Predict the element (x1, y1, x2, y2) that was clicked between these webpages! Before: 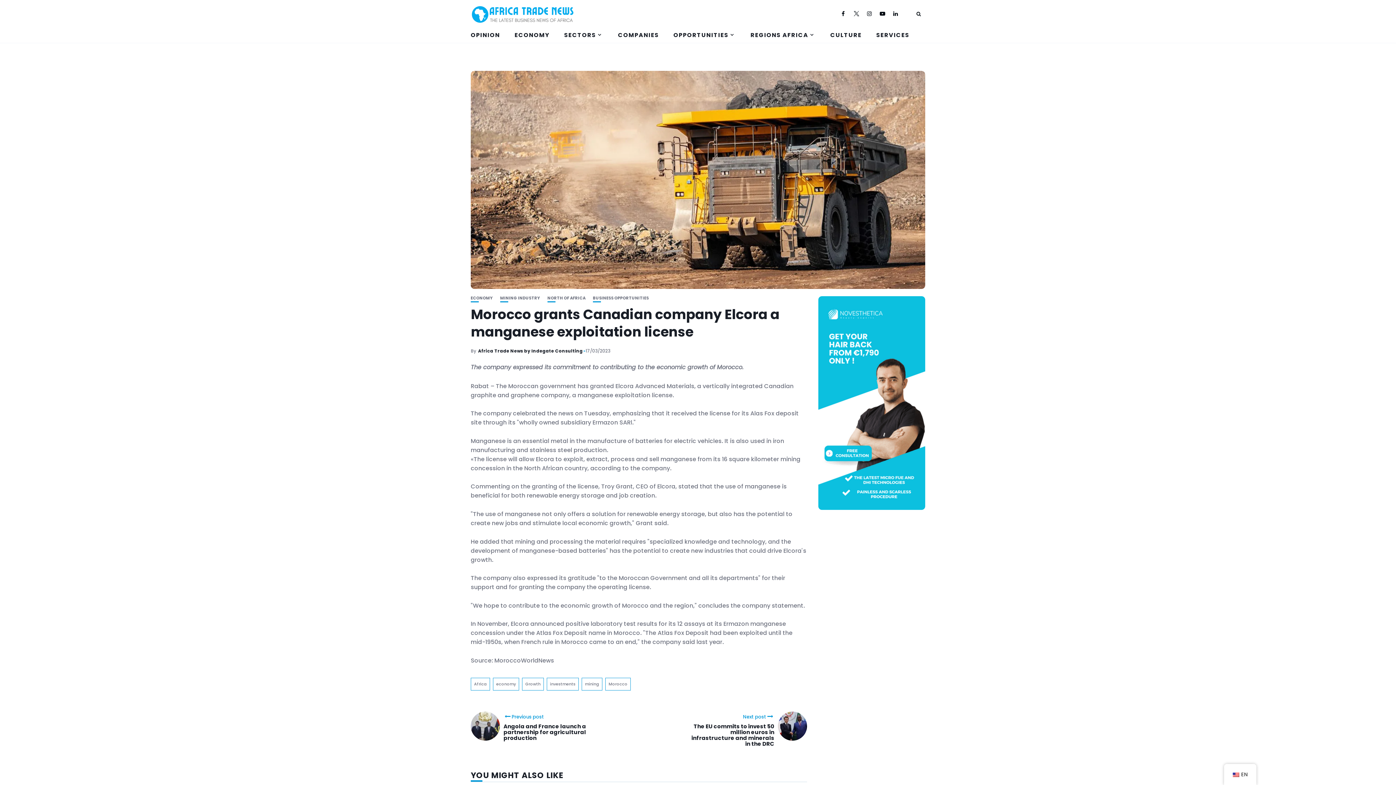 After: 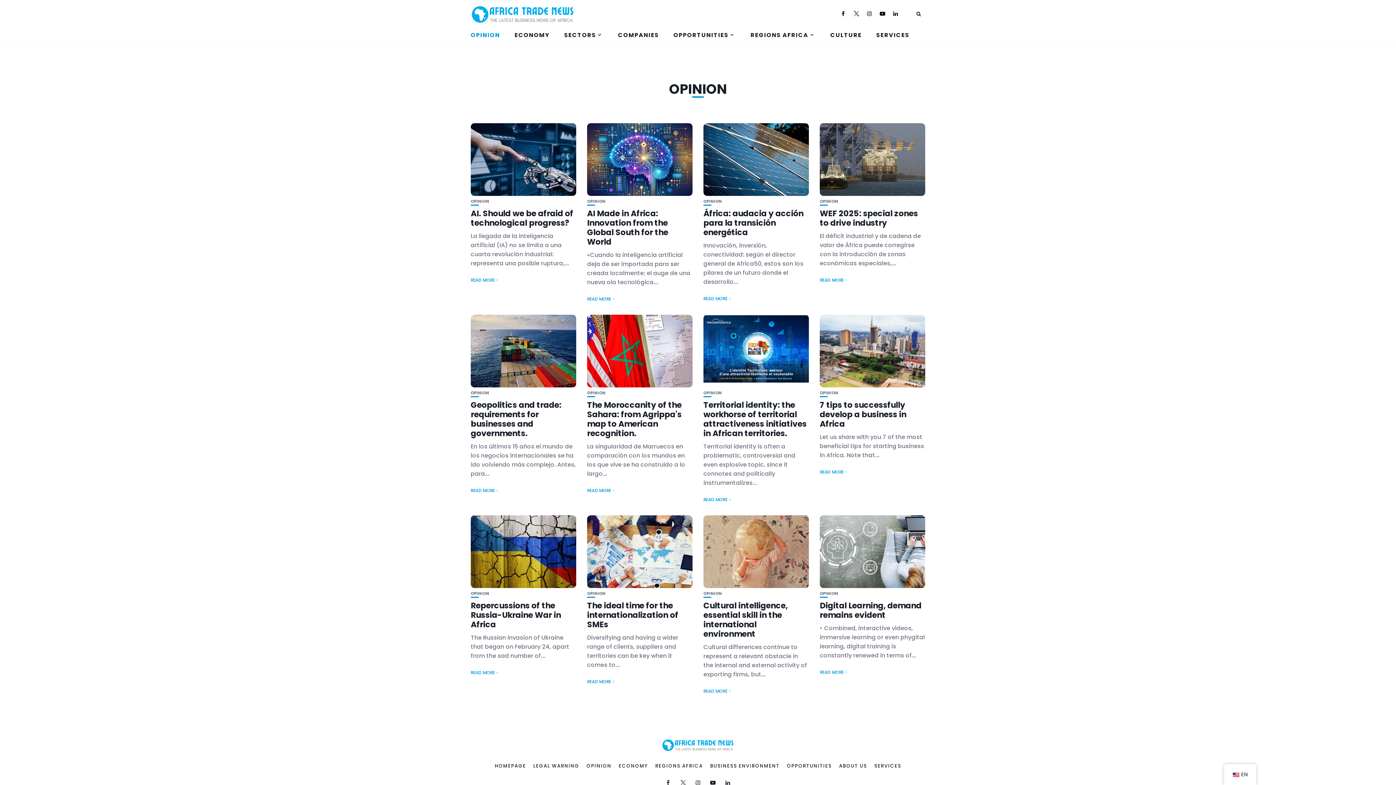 Action: bbox: (470, 27, 500, 42) label: OPINION